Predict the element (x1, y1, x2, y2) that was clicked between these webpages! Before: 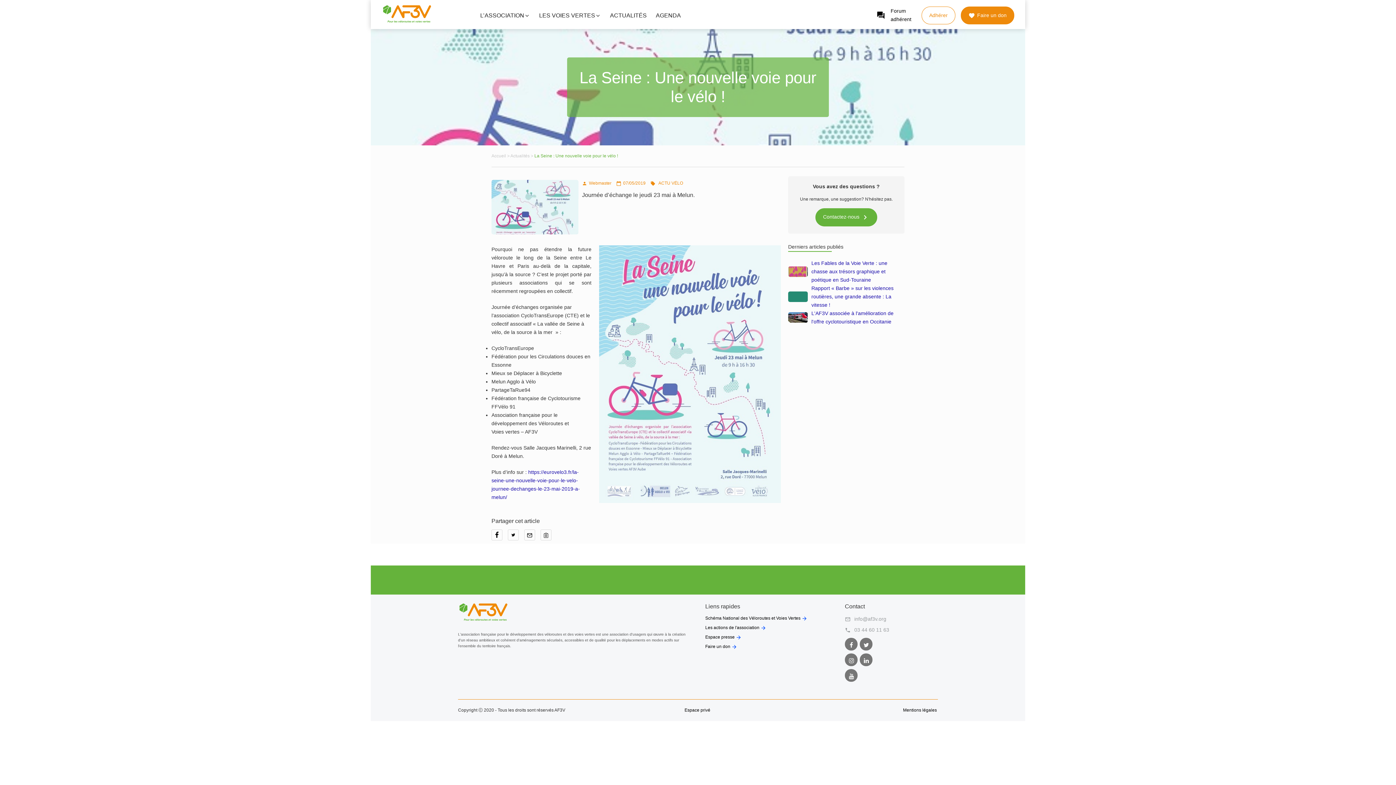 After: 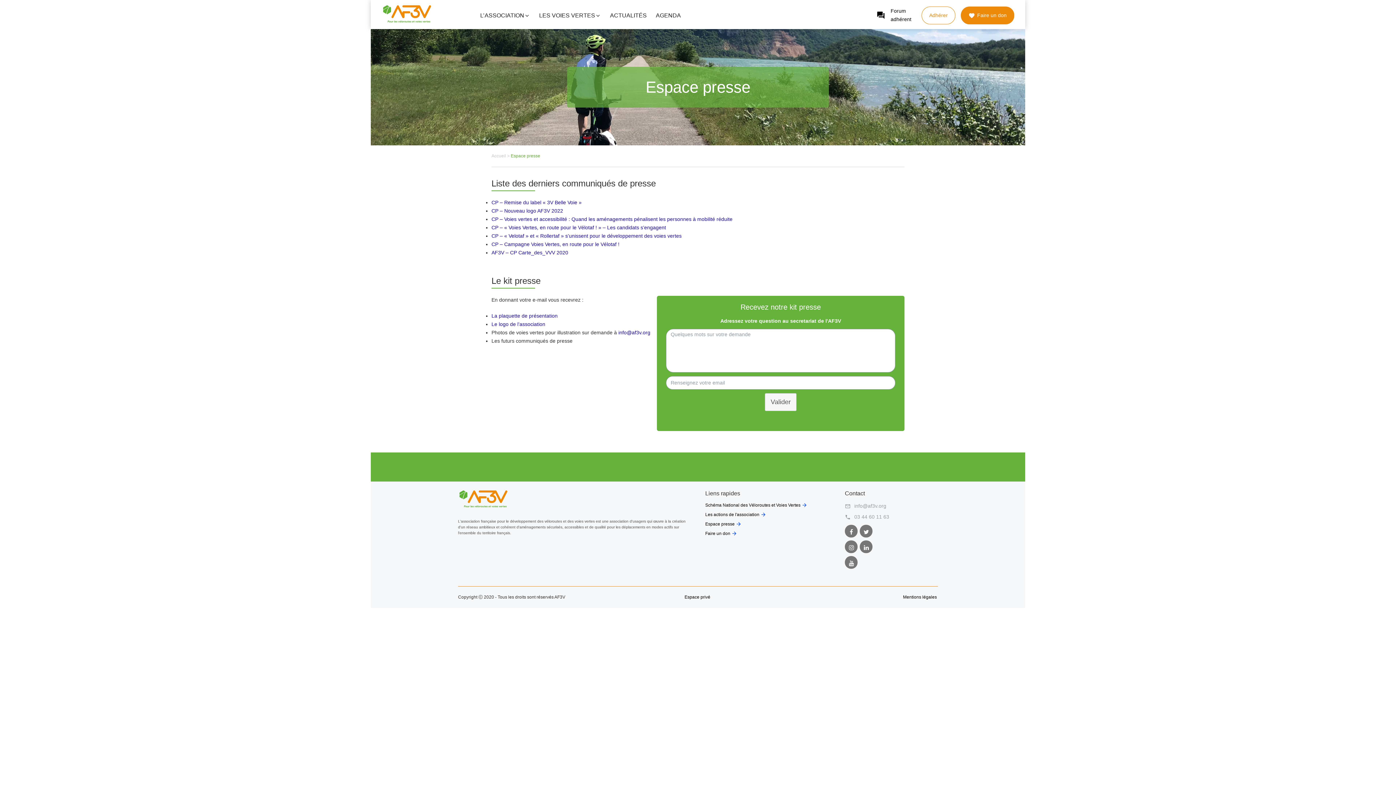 Action: label: Espace presse  bbox: (705, 634, 741, 640)